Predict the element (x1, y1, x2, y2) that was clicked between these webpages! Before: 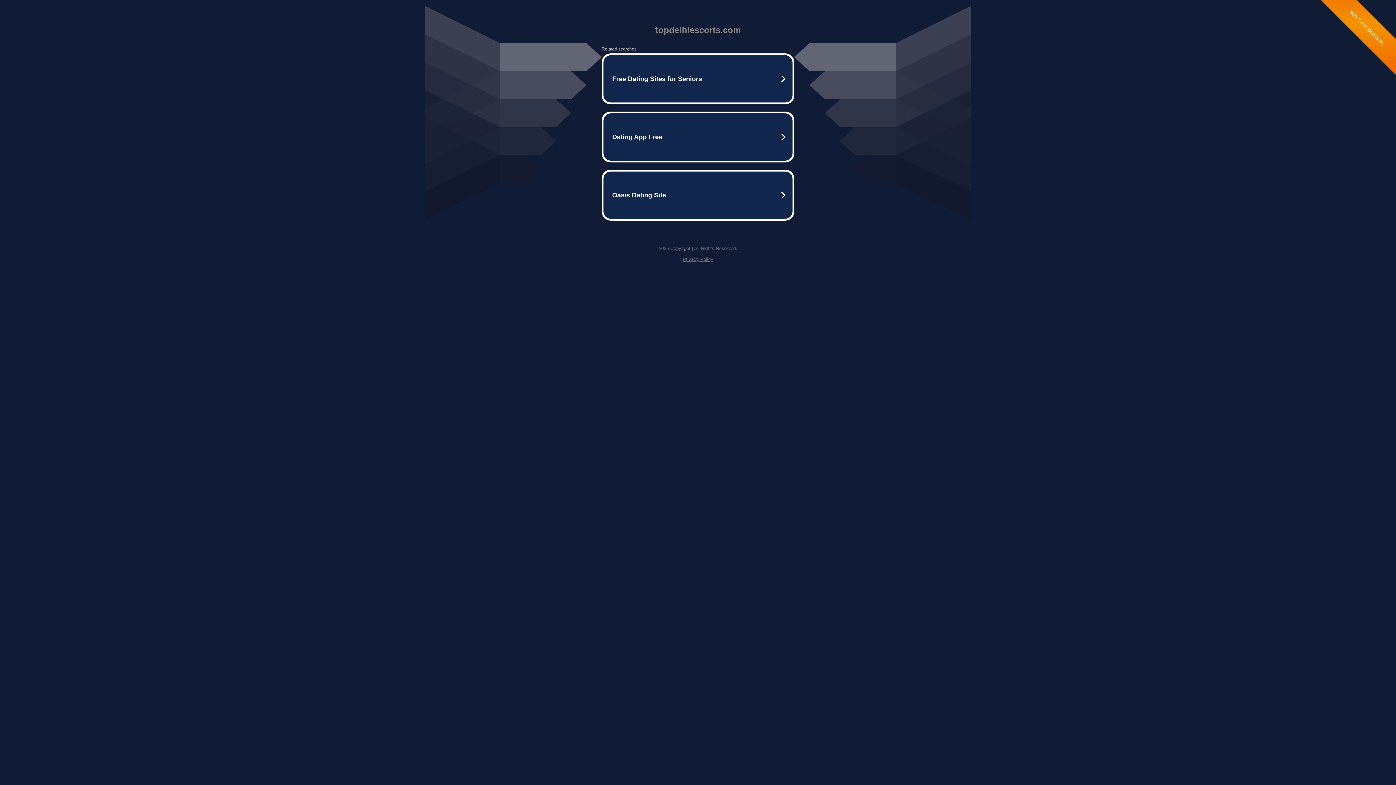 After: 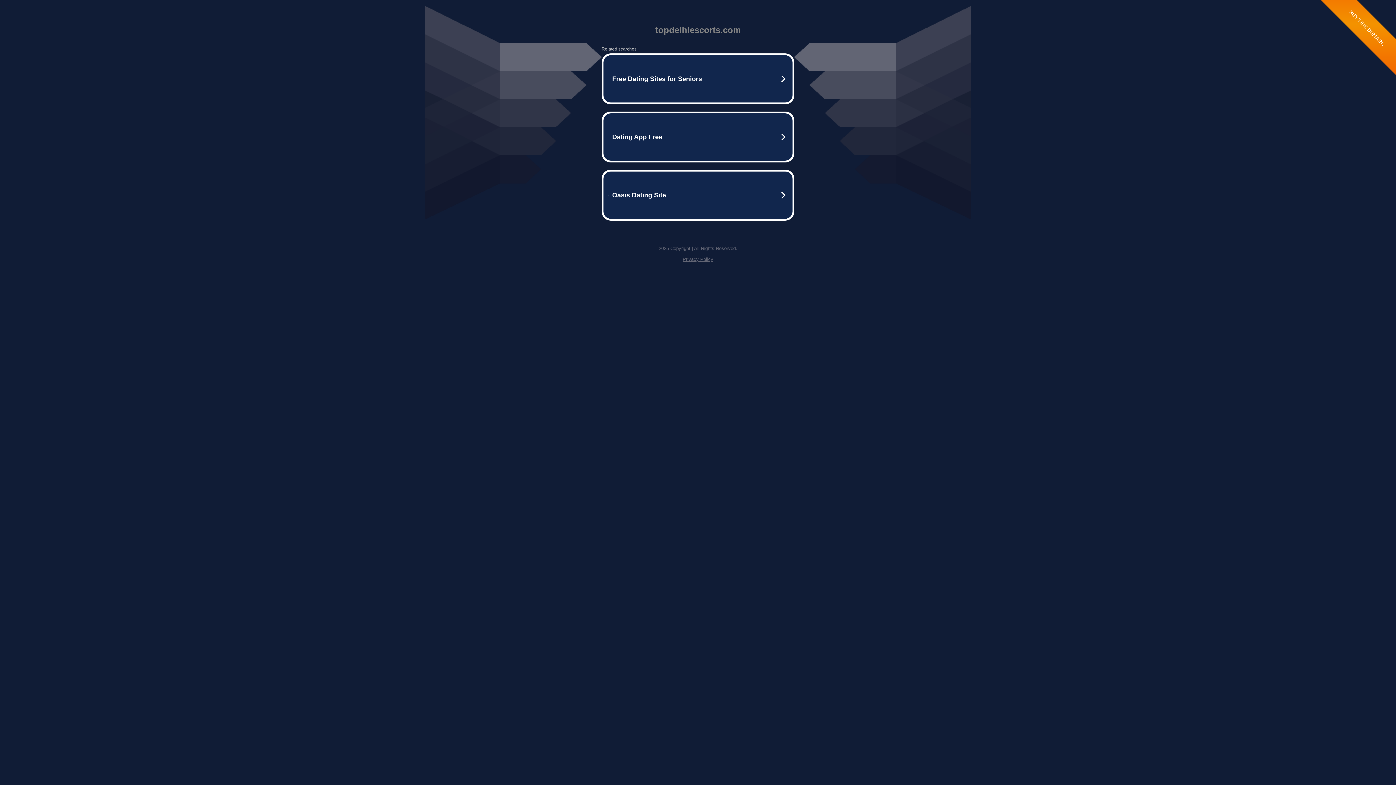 Action: label: Privacy Policy bbox: (682, 256, 713, 262)